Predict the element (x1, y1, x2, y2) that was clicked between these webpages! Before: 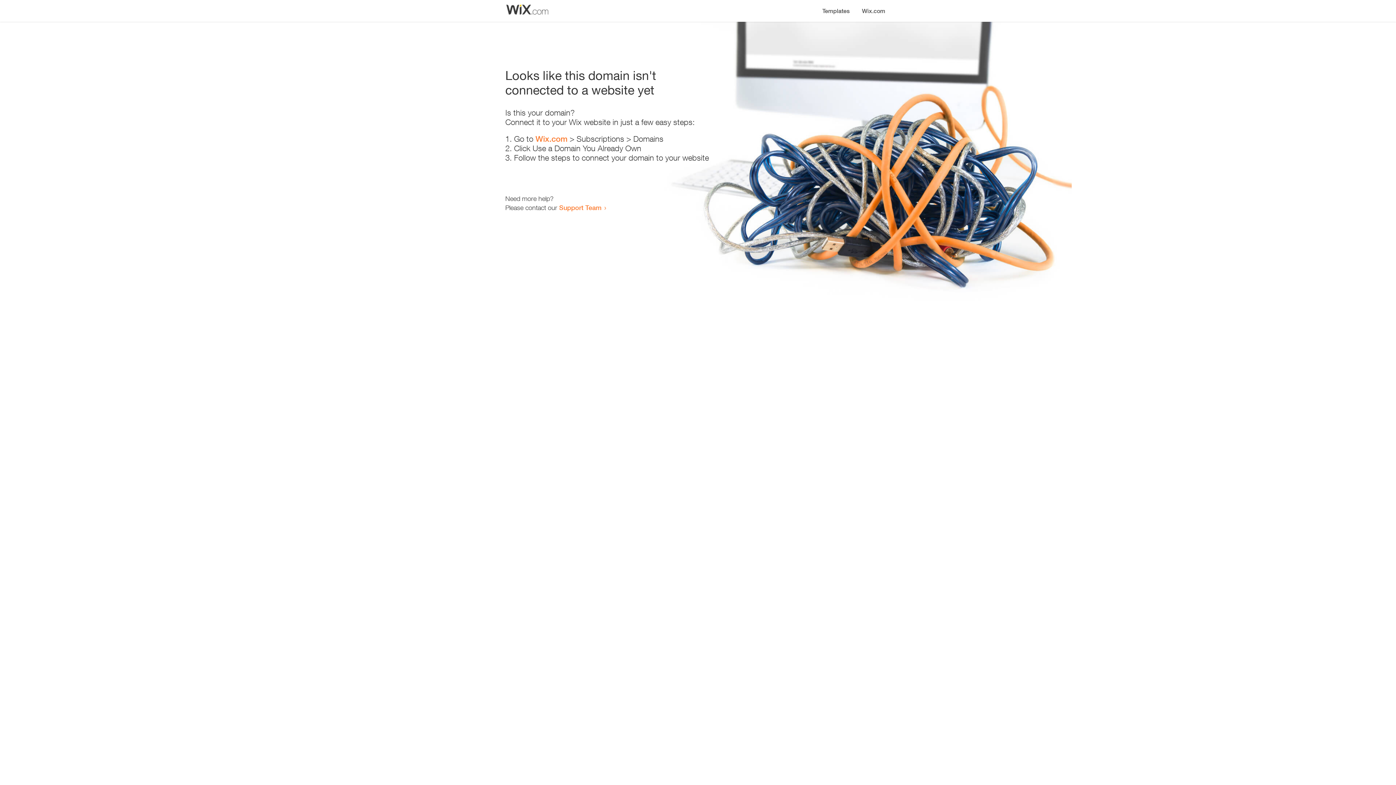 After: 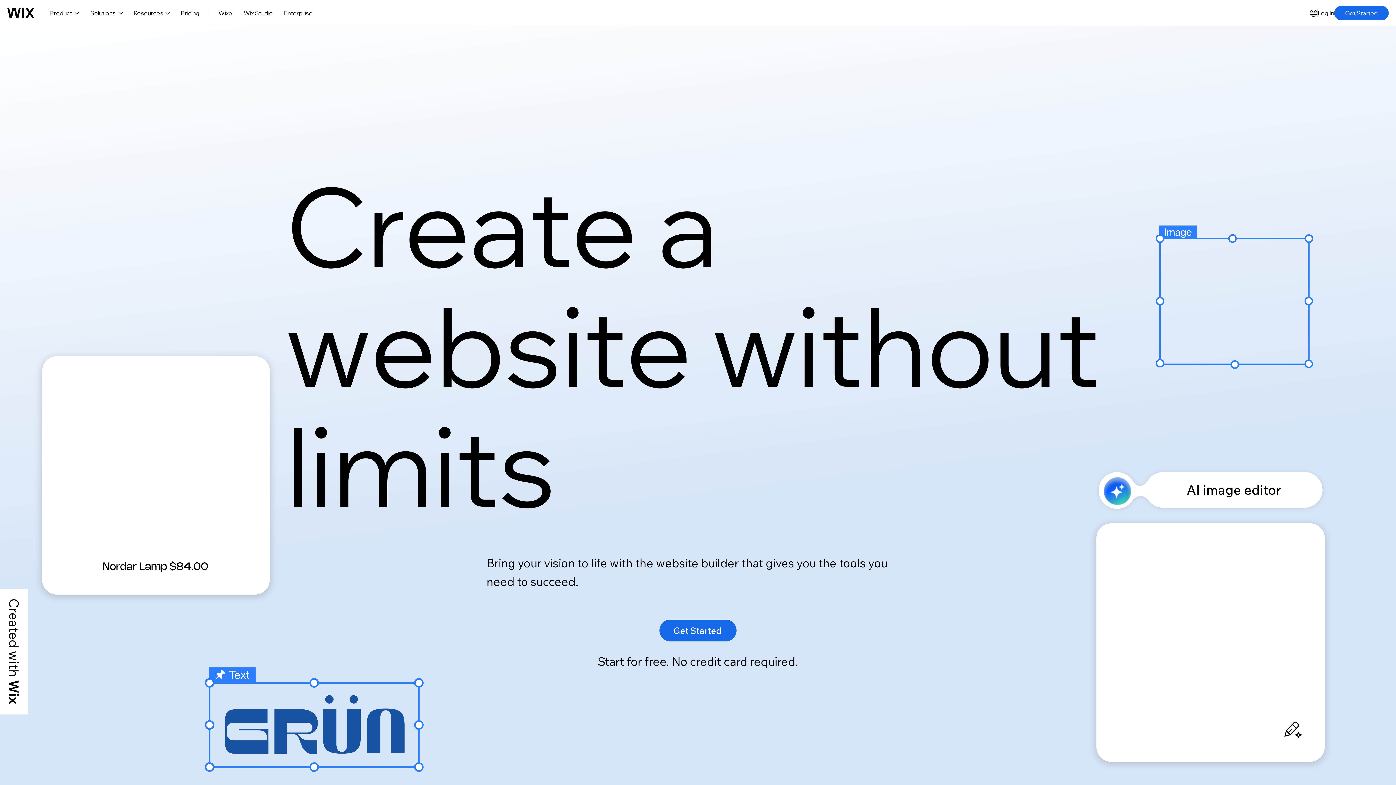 Action: label: Wix.com bbox: (856, 0, 890, 14)